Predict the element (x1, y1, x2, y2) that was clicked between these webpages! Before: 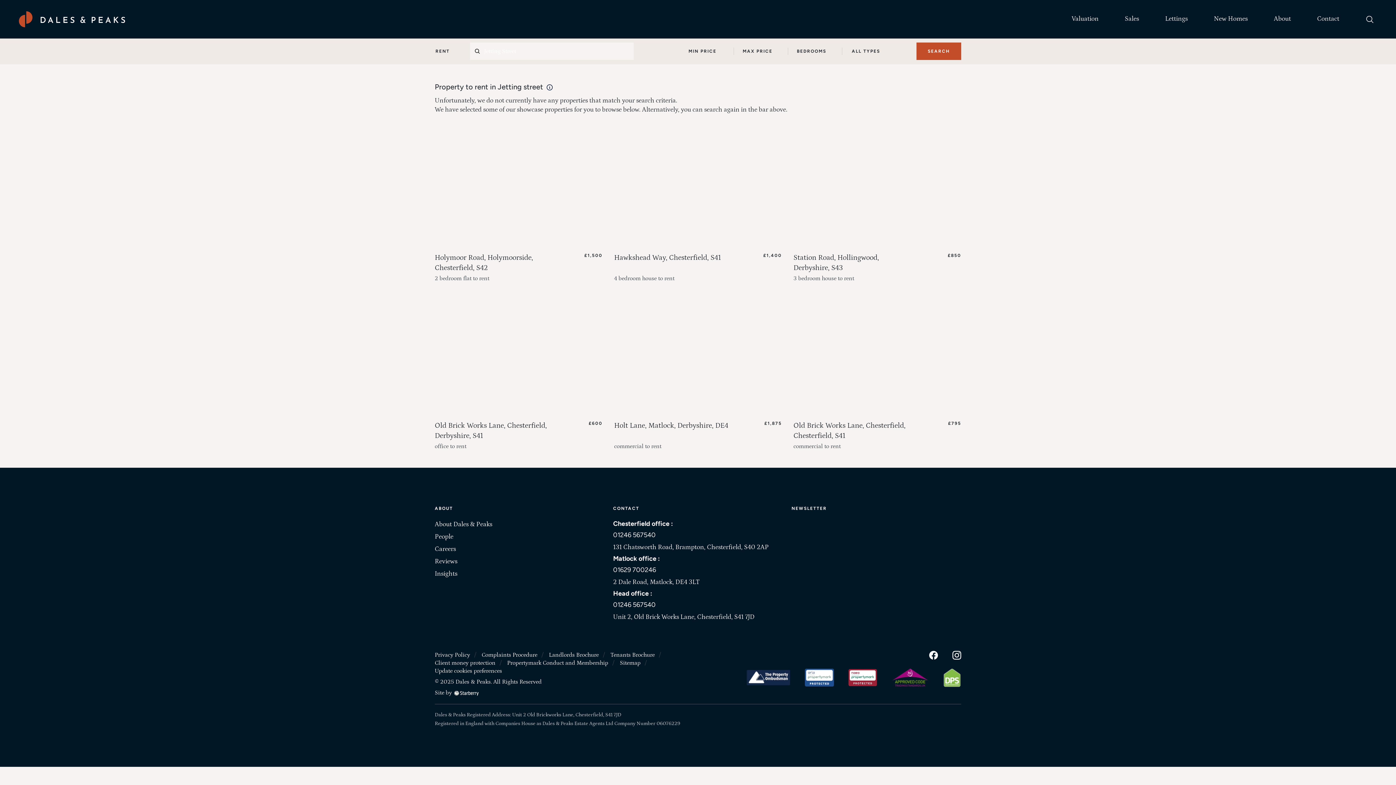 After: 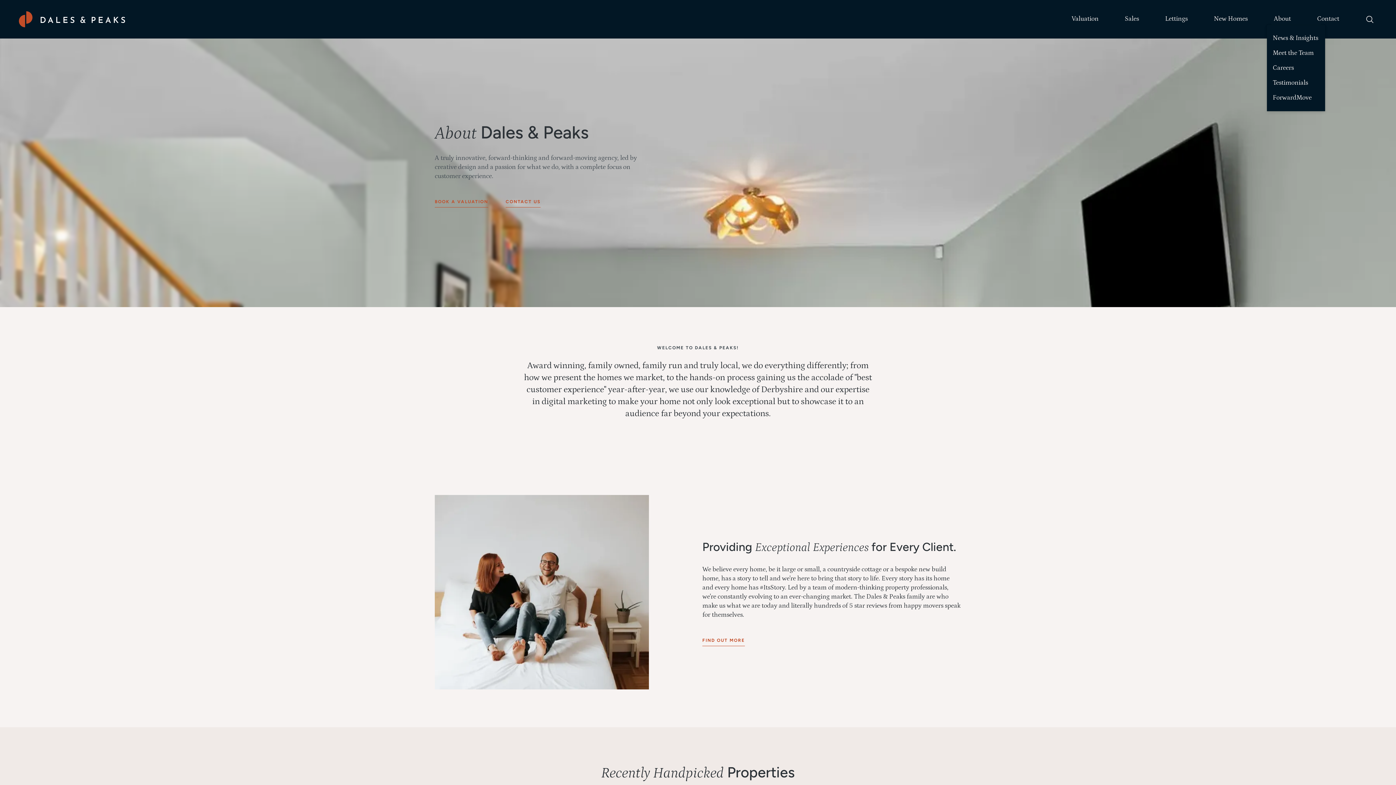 Action: bbox: (1271, 11, 1294, 26) label: About